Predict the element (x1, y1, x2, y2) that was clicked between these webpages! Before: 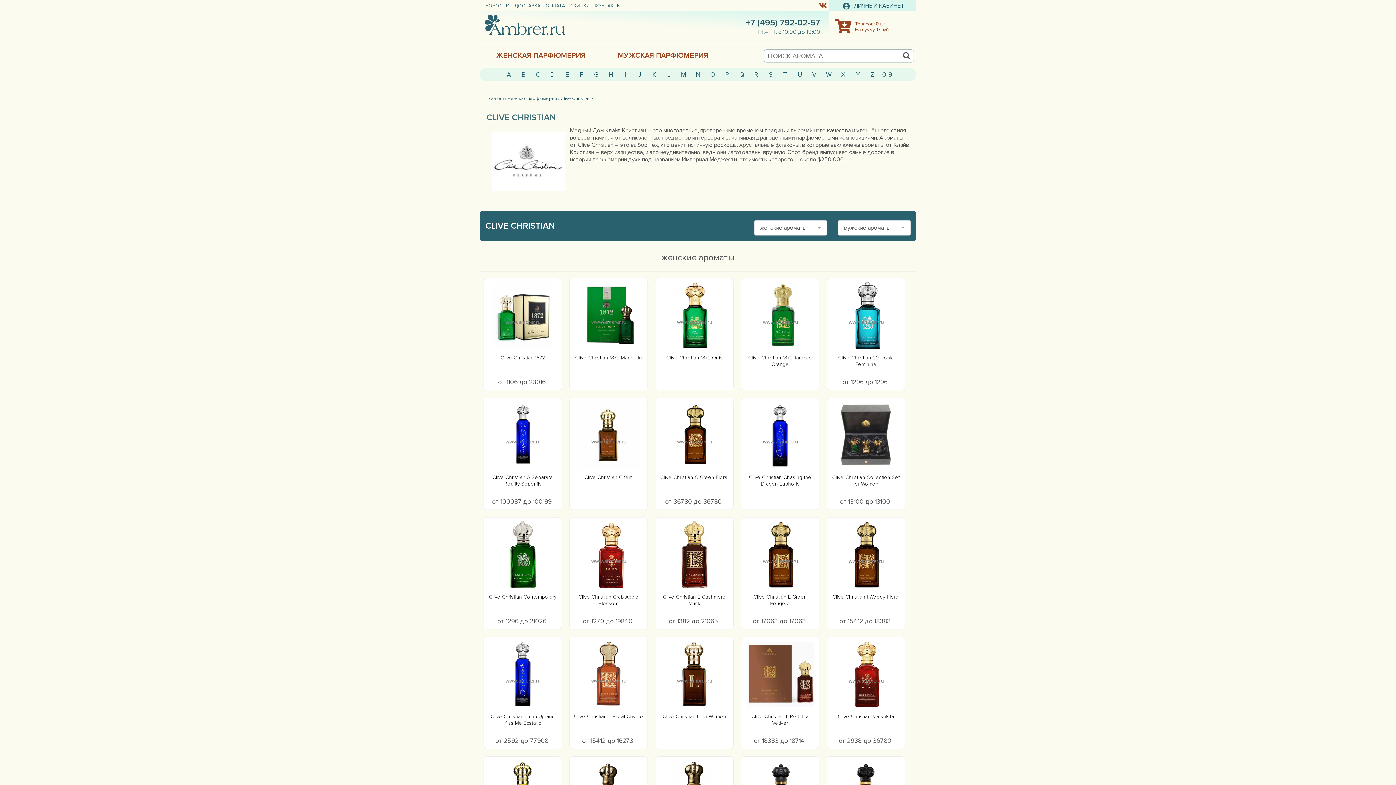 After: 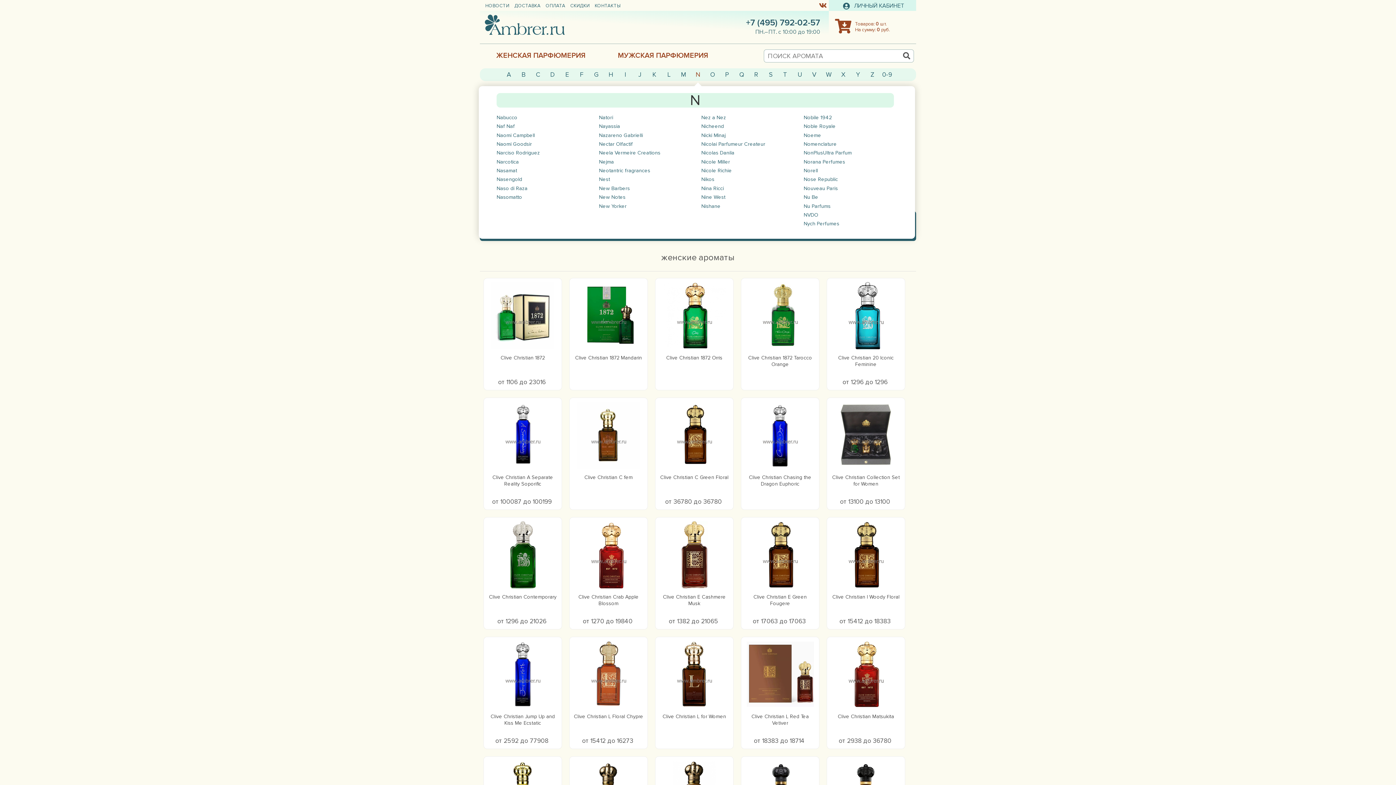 Action: bbox: (696, 70, 700, 78) label: N